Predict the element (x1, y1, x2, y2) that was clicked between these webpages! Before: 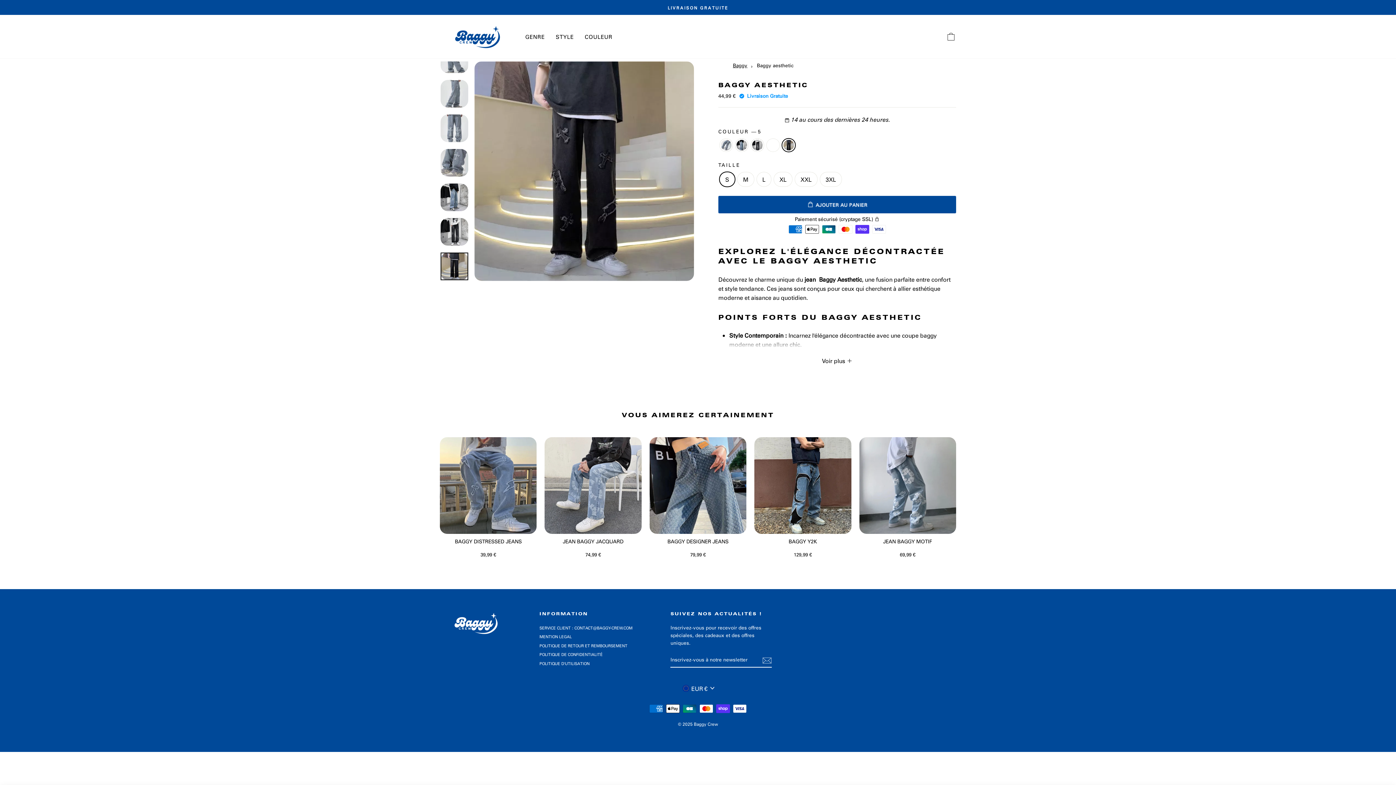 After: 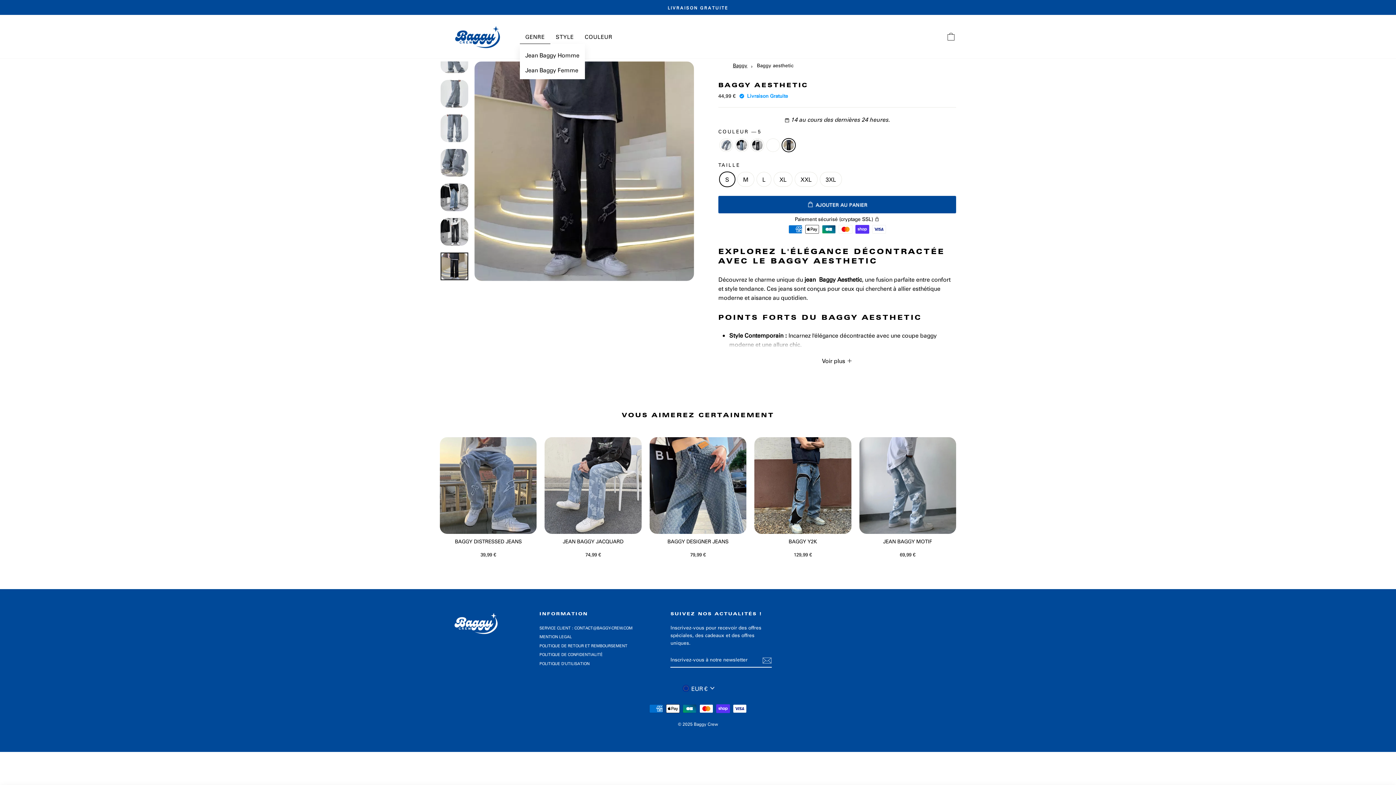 Action: bbox: (520, 29, 550, 43) label: GENRE